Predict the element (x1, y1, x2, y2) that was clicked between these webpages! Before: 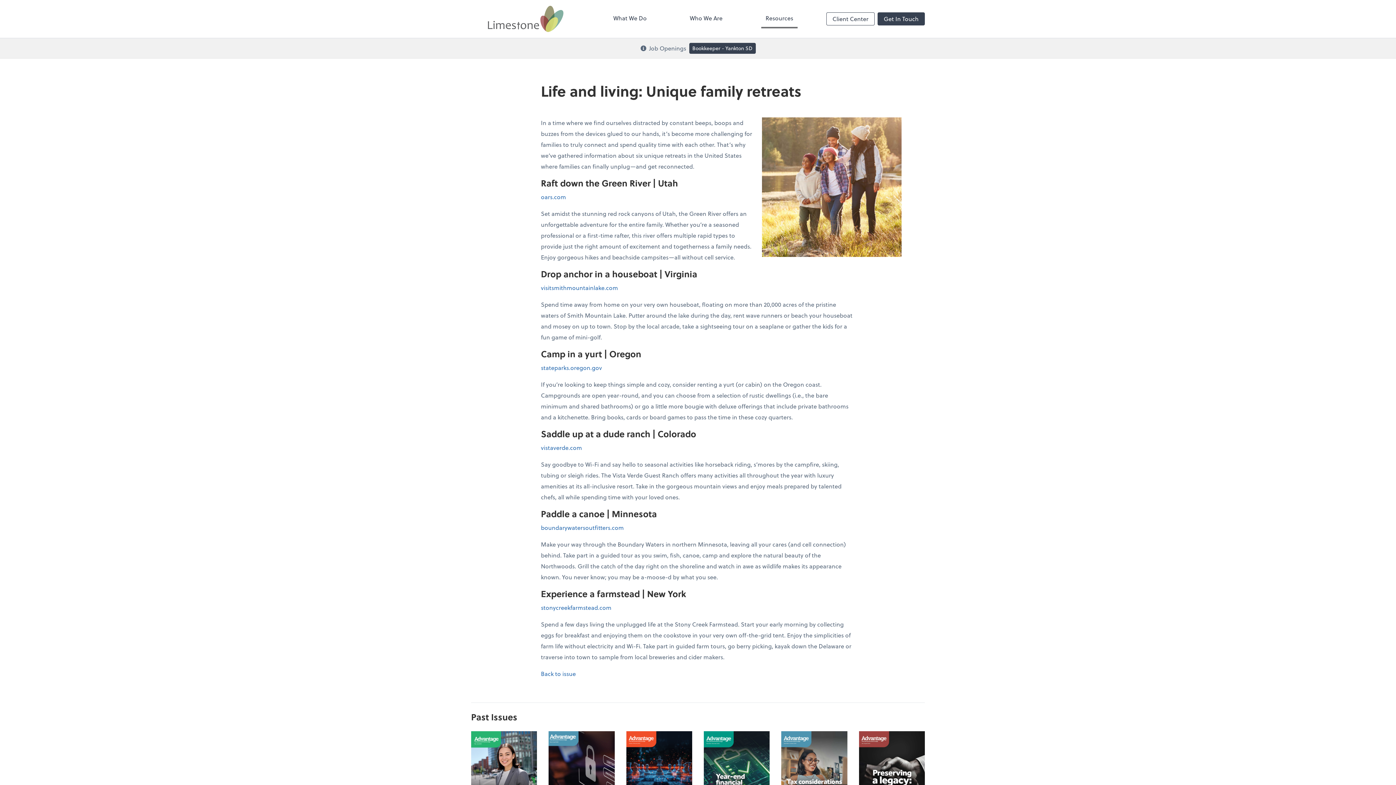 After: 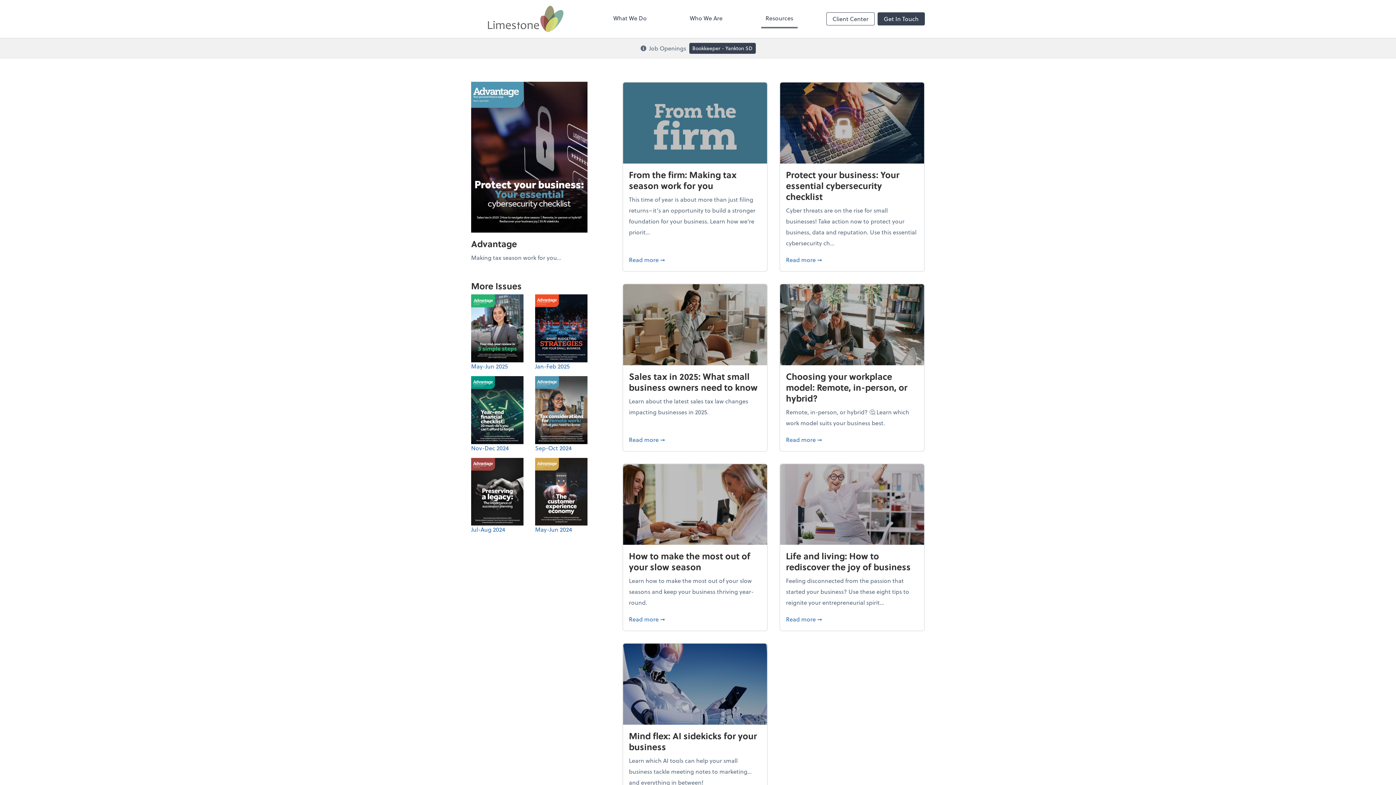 Action: label: Mar - Apr 2025 bbox: (548, 731, 614, 828)